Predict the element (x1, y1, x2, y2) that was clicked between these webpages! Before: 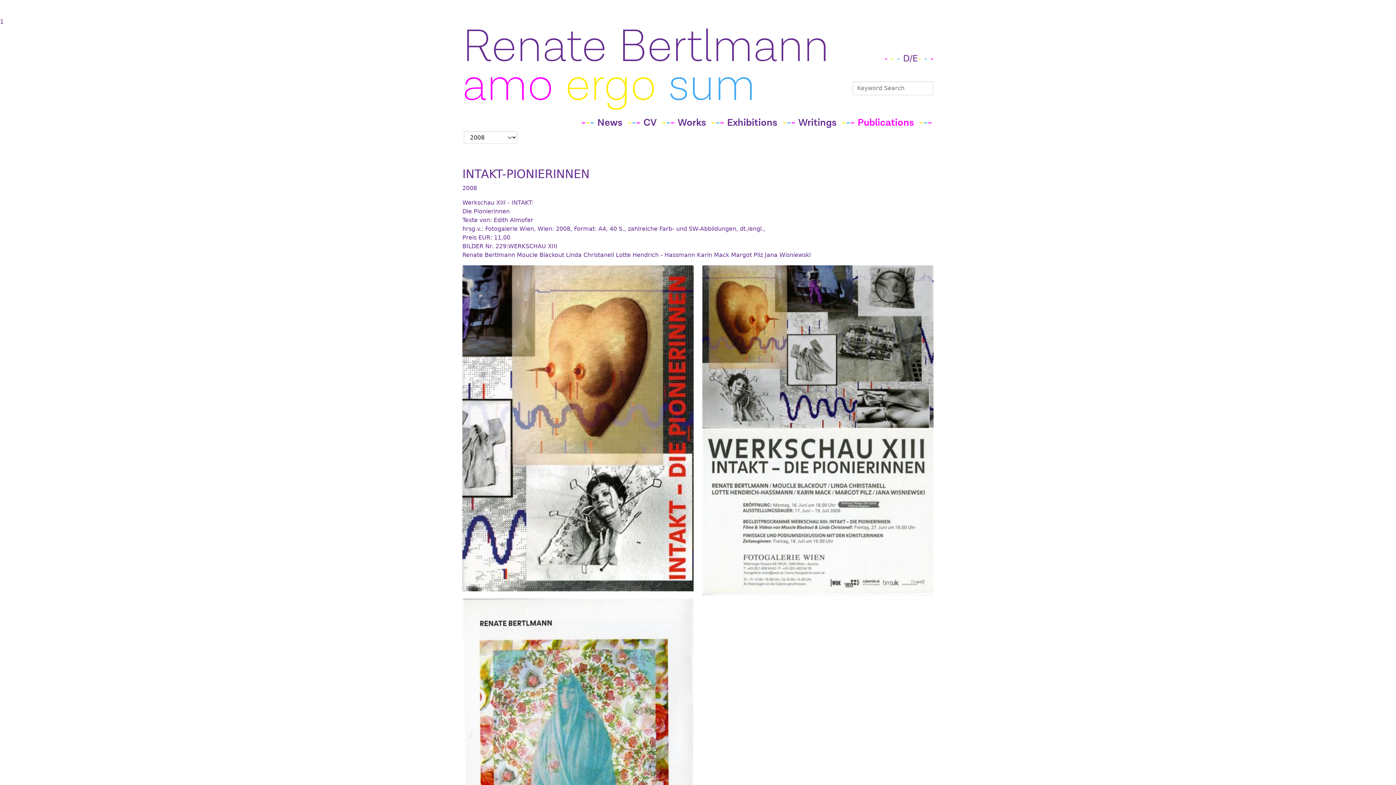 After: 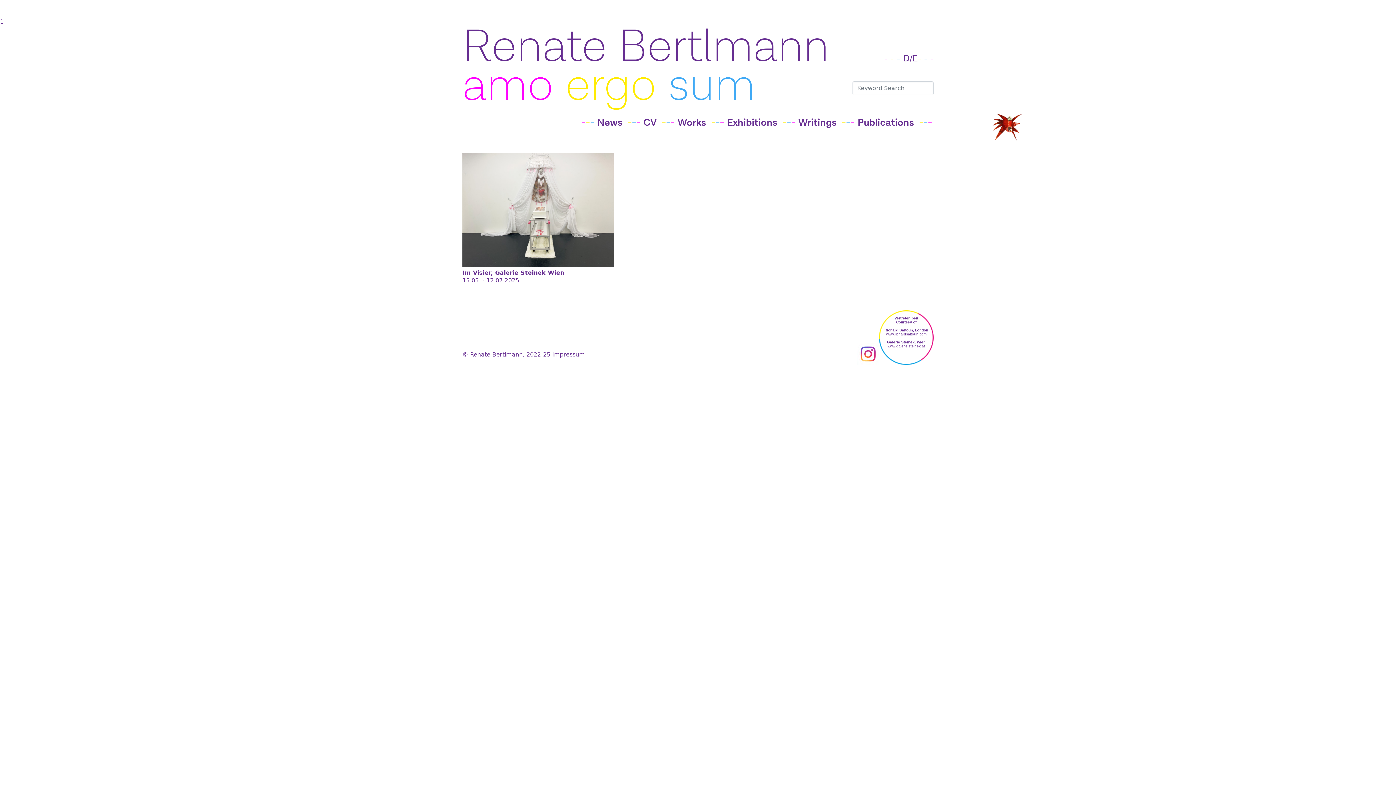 Action: label: Renate Bertlmann bbox: (462, 16, 829, 77)